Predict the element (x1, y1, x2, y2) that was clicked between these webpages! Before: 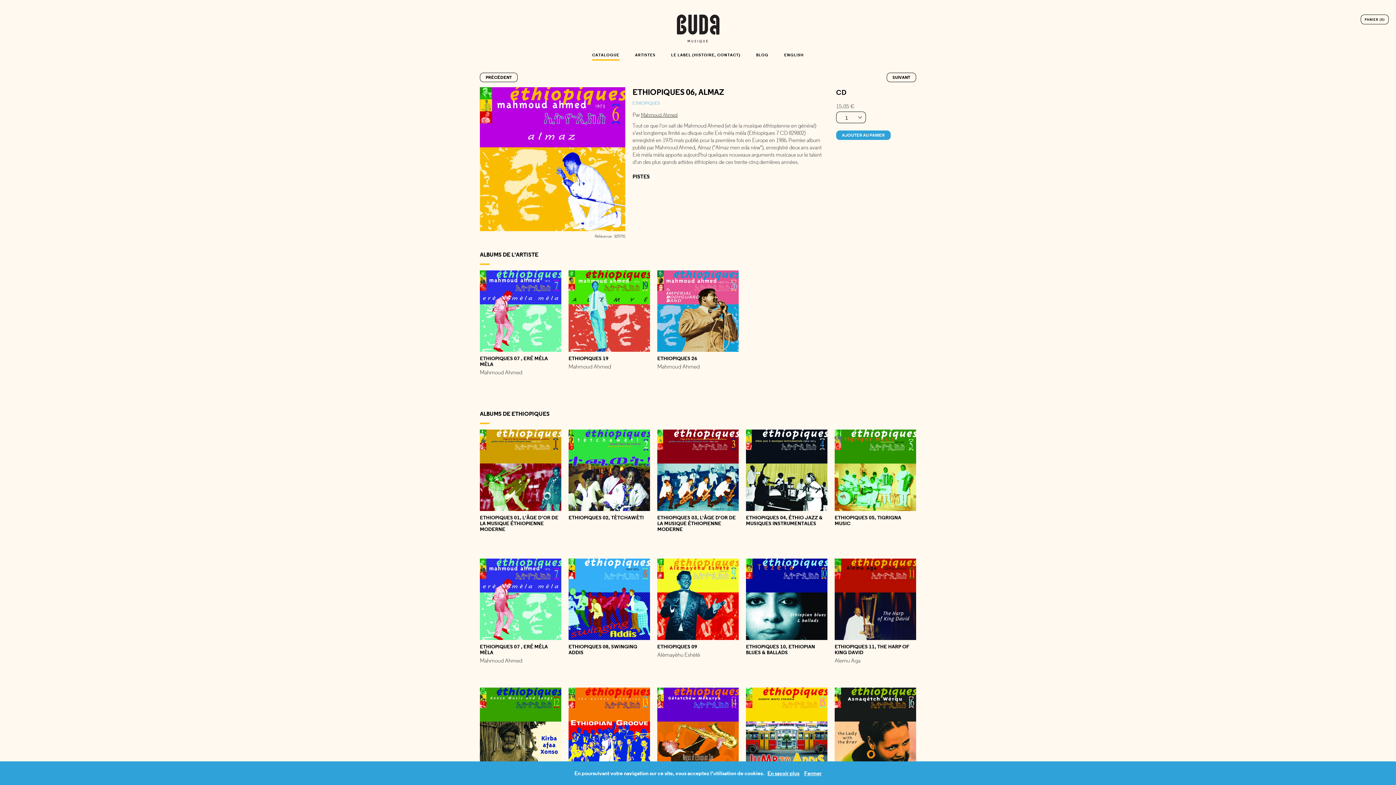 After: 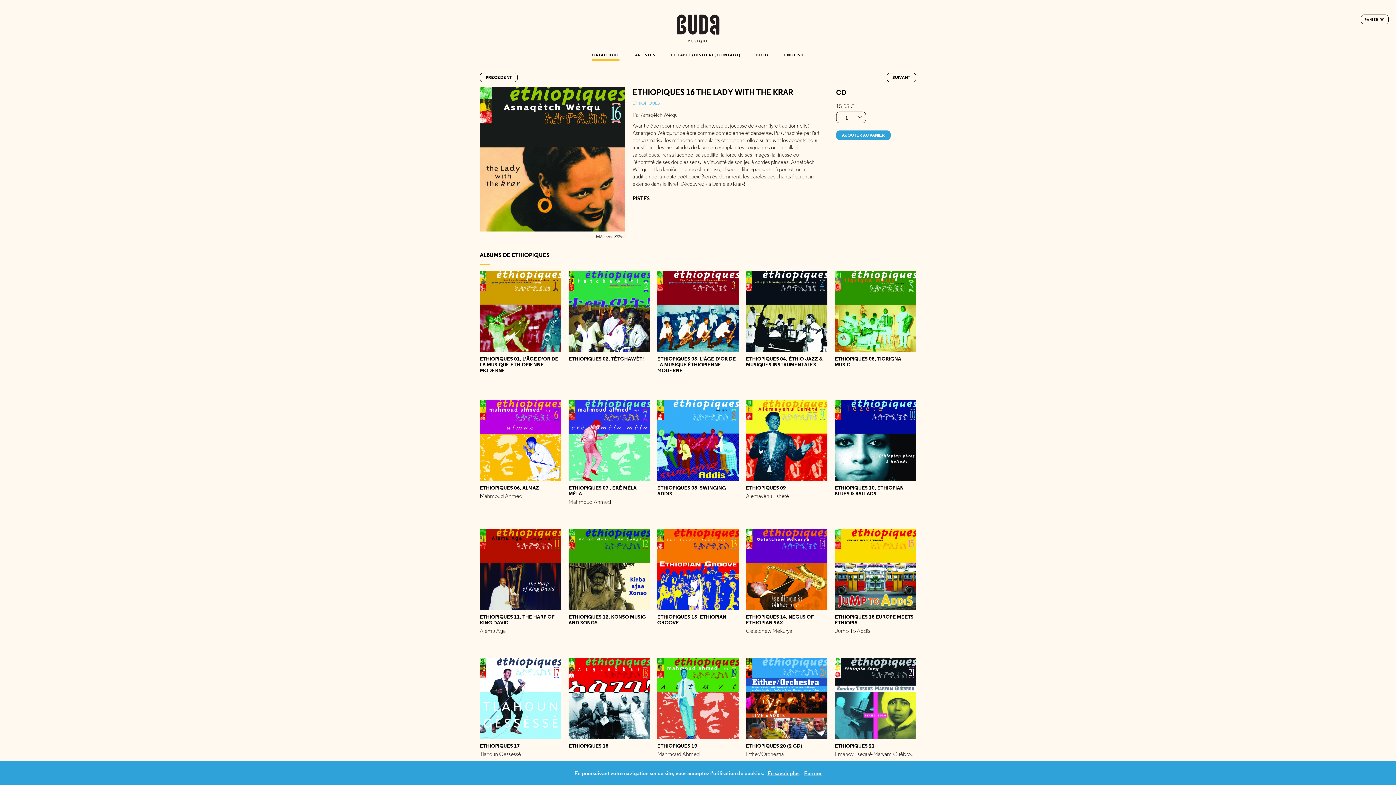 Action: label: ETHIOPIQUES 16 THE LADY WITH THE KRAR
Asnaqètch Wèrqu bbox: (834, 687, 916, 793)